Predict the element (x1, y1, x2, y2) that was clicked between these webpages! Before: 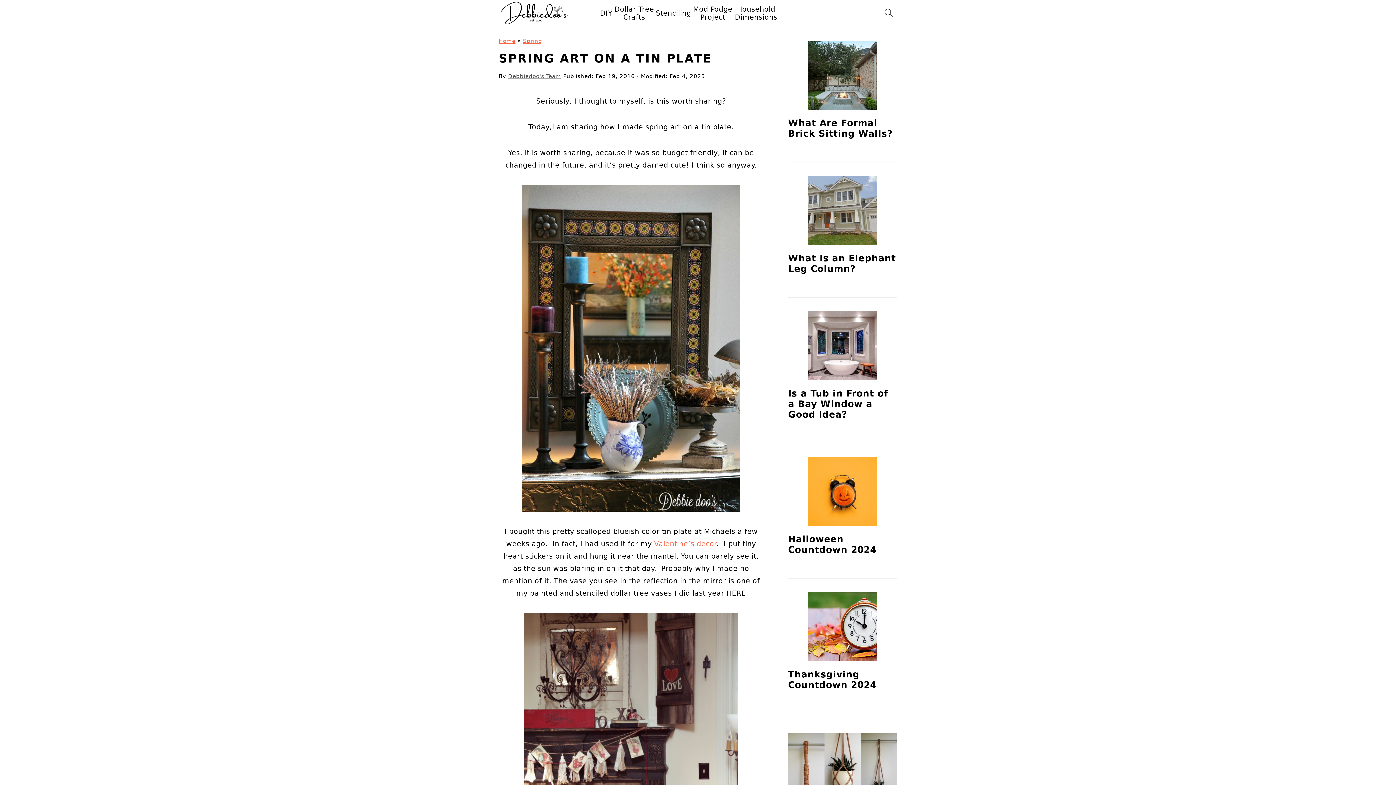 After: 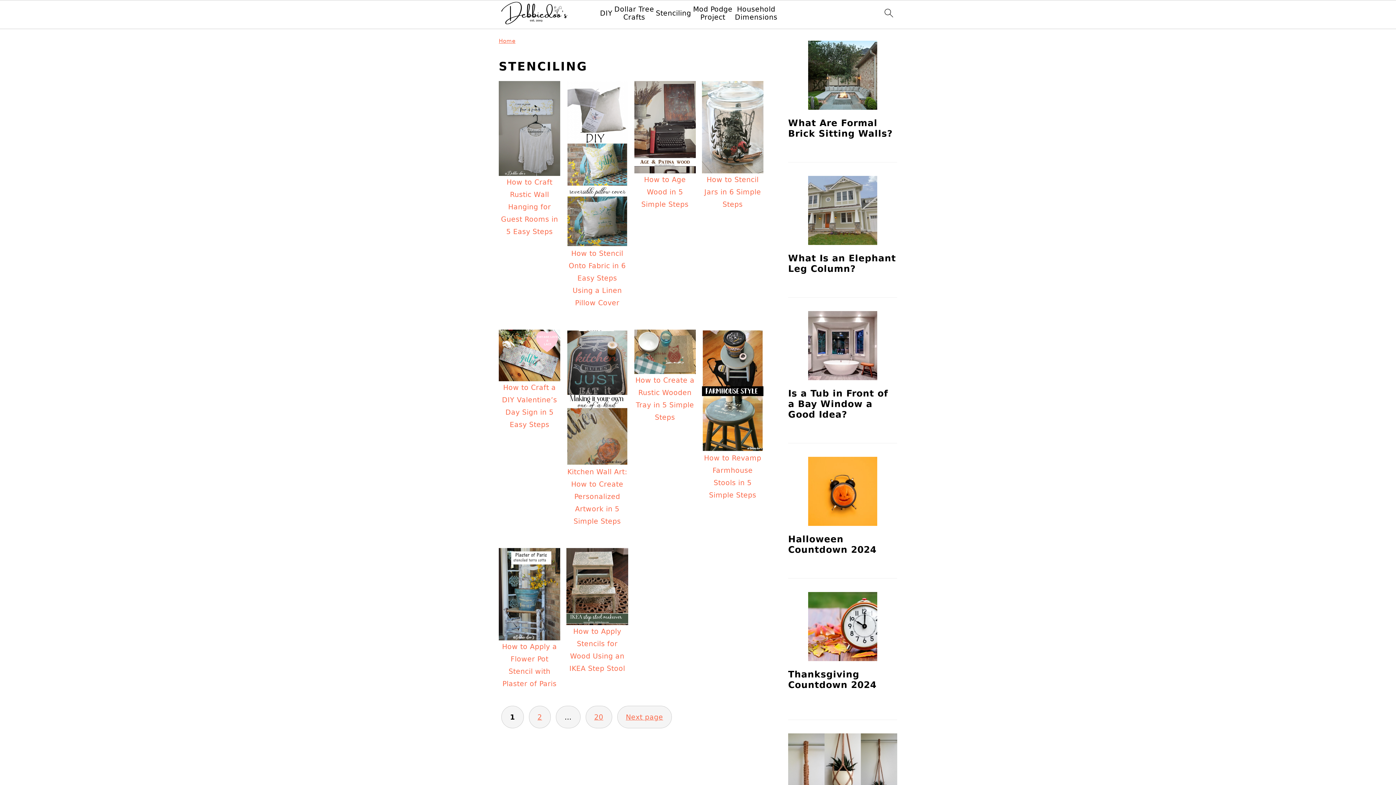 Action: label: Stenciling bbox: (656, 9, 691, 17)